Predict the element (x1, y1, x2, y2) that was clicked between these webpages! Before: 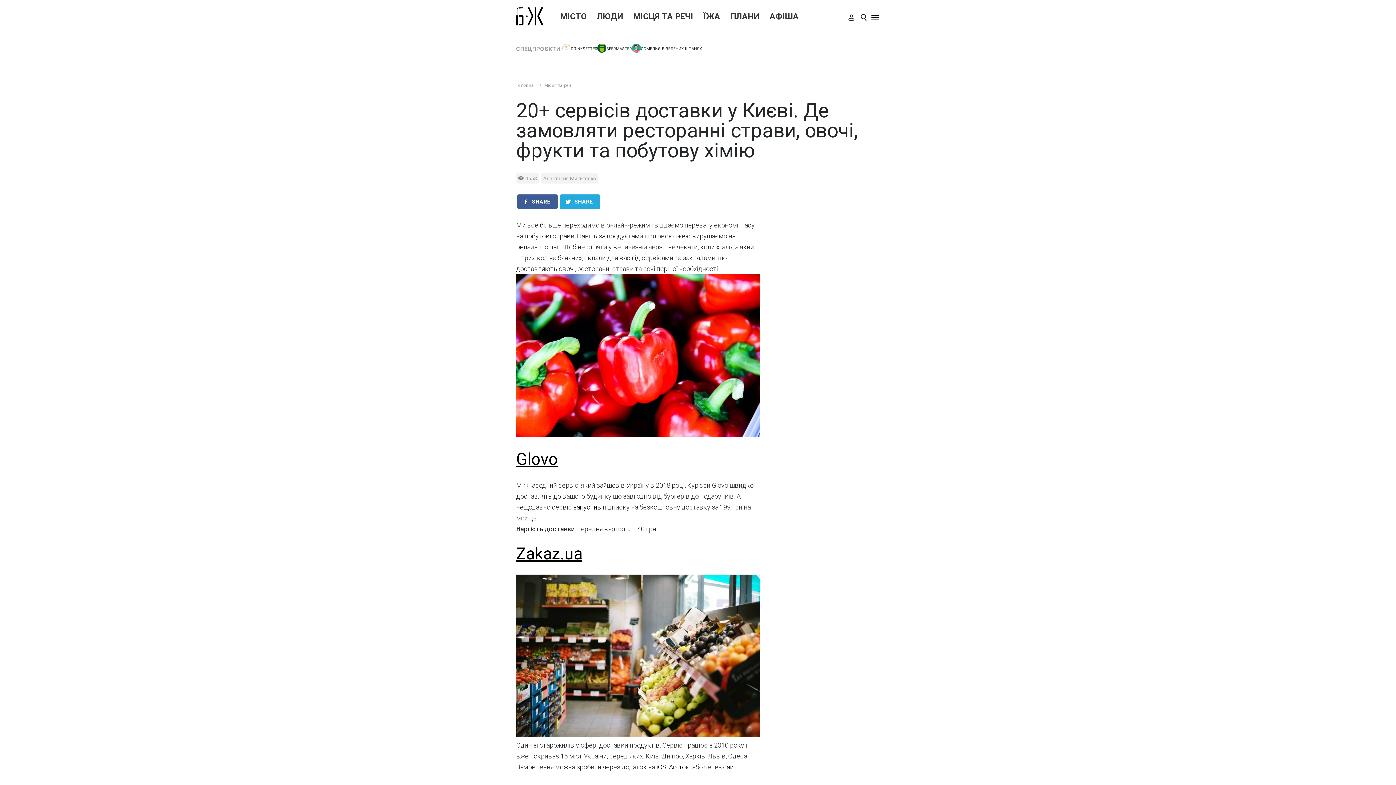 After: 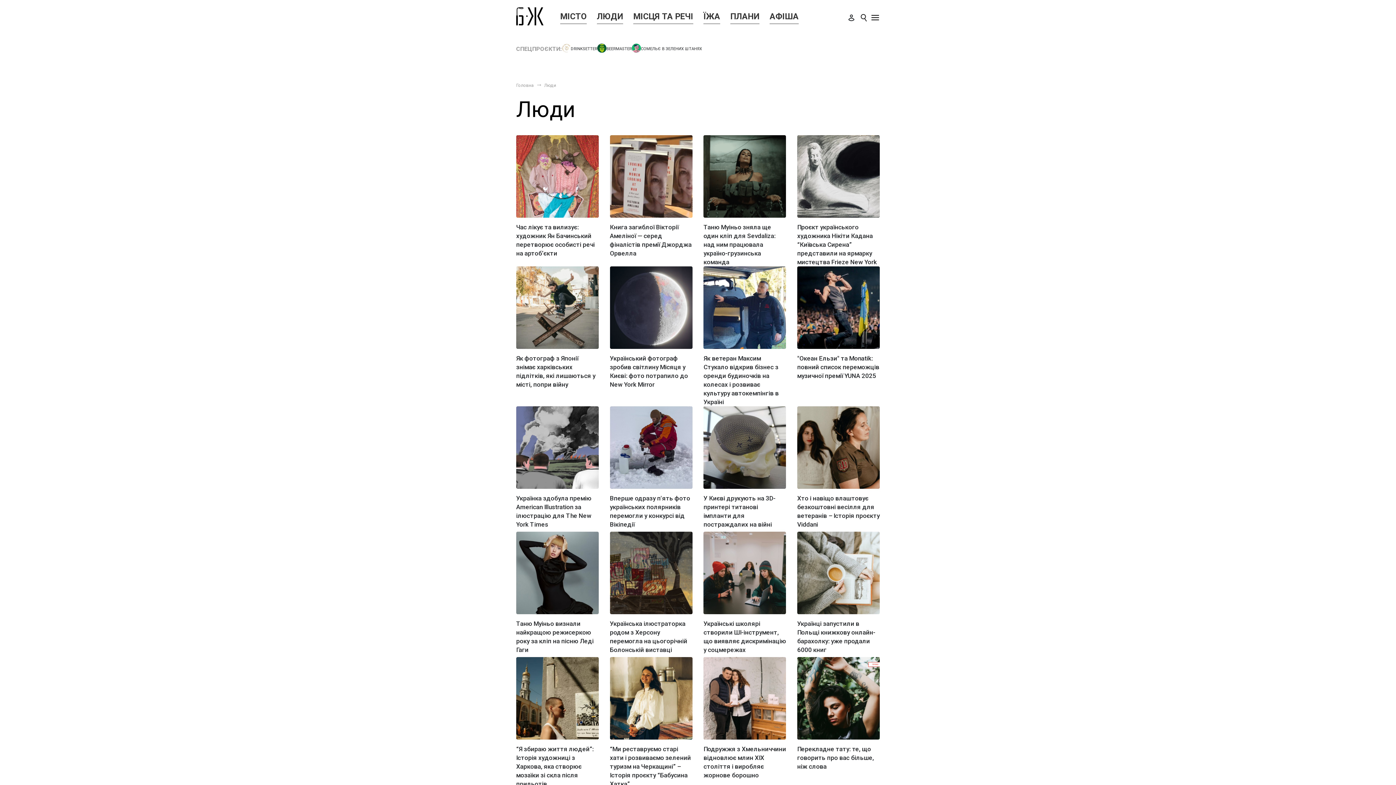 Action: bbox: (597, 9, 623, 23) label: ЛЮДИ